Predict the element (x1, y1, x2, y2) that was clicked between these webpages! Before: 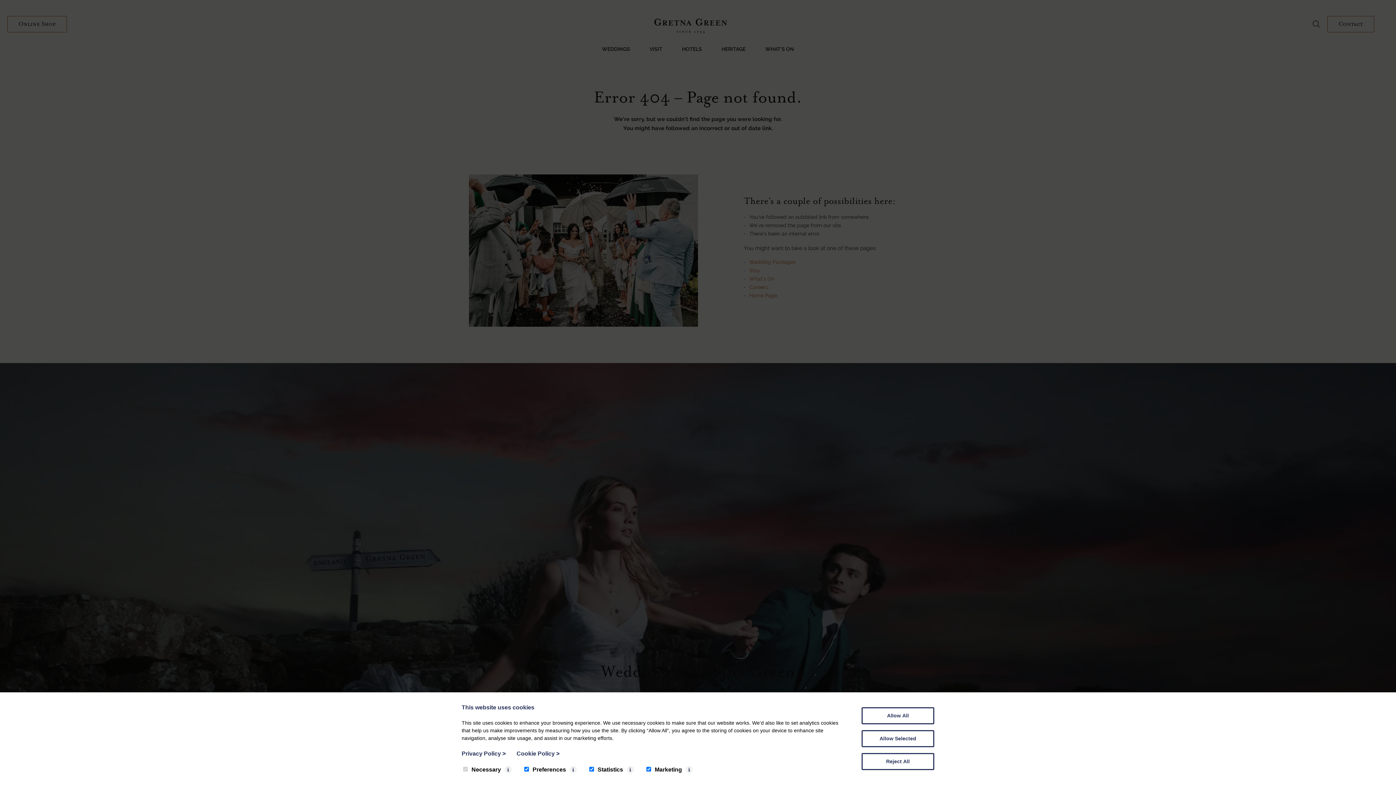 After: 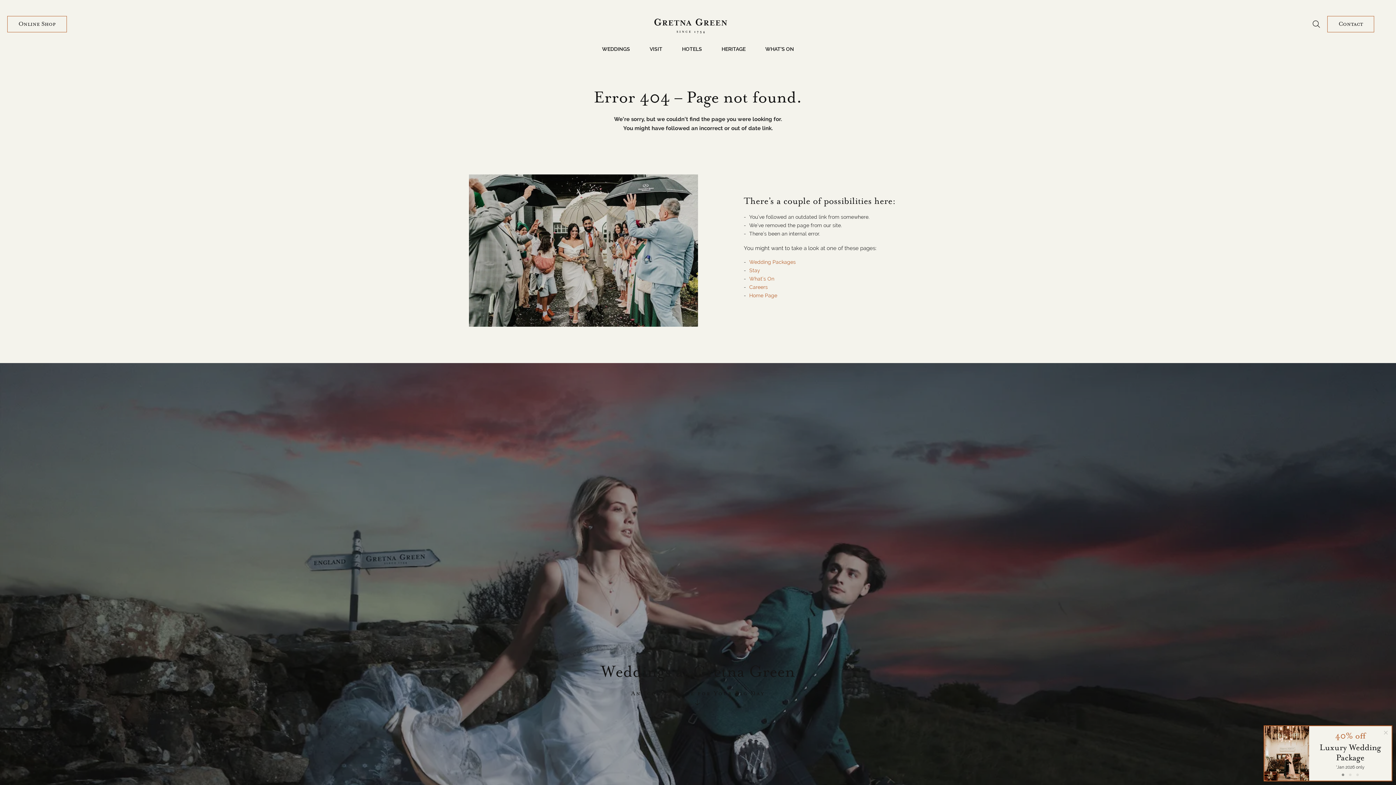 Action: bbox: (861, 753, 934, 770) label: Reject All